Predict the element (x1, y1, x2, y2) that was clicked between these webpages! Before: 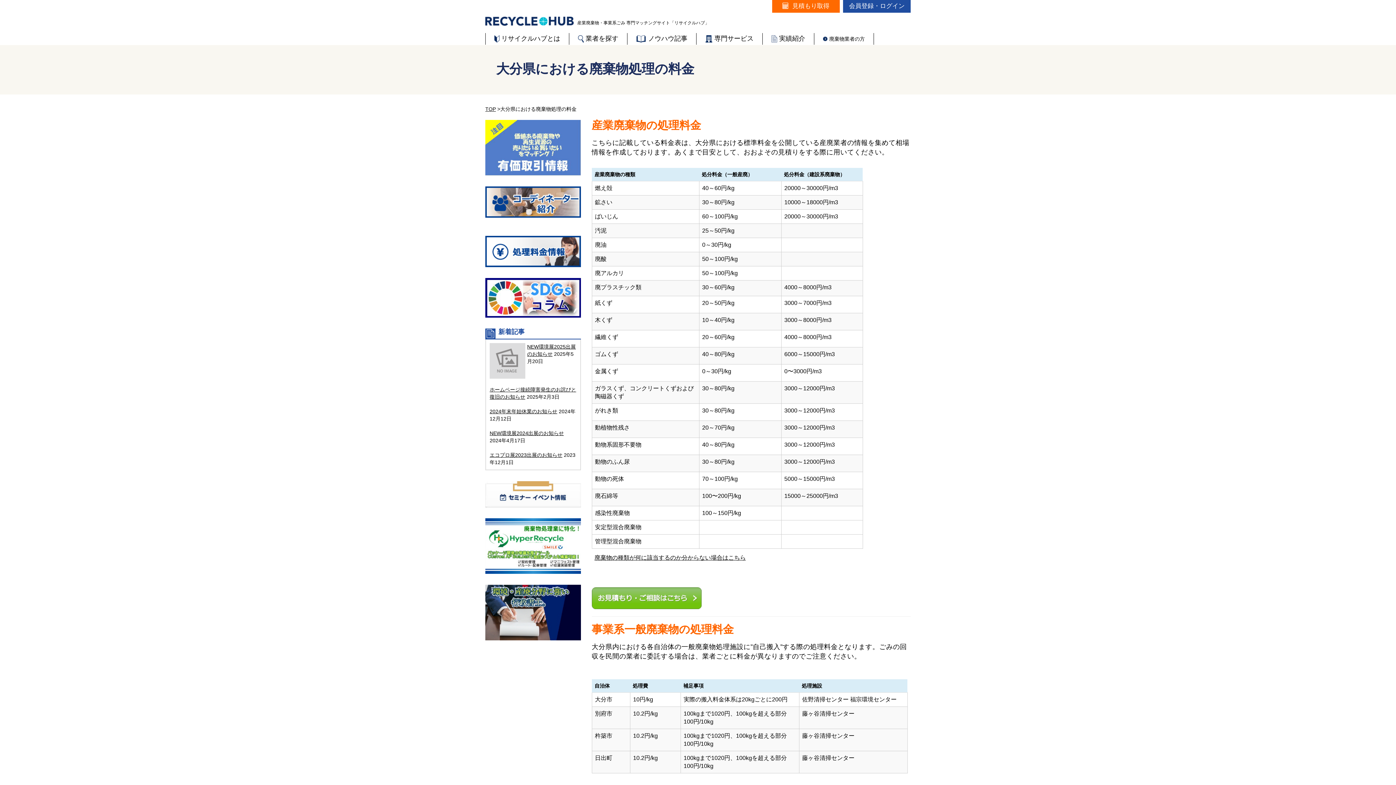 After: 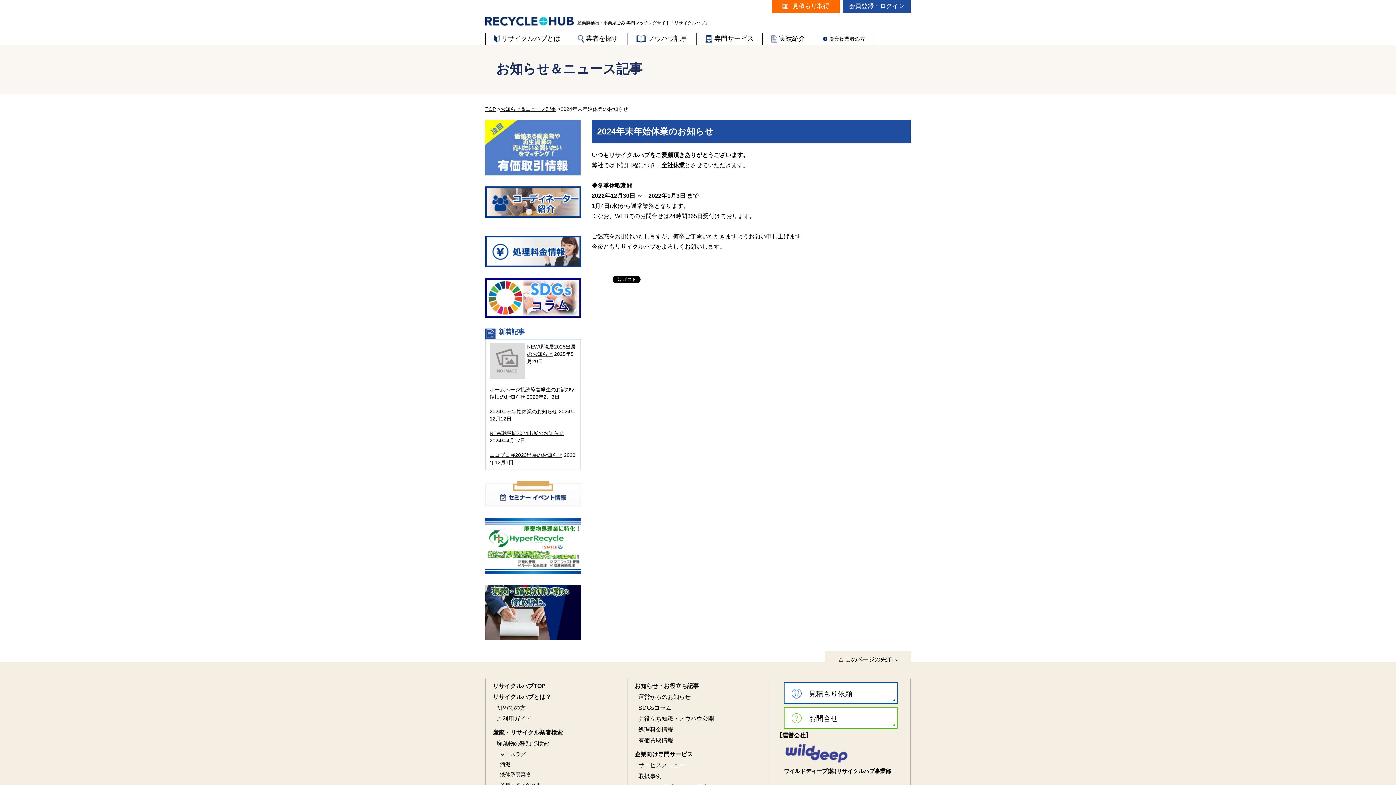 Action: label: 2024年末年始休業のお知らせ bbox: (489, 408, 557, 414)